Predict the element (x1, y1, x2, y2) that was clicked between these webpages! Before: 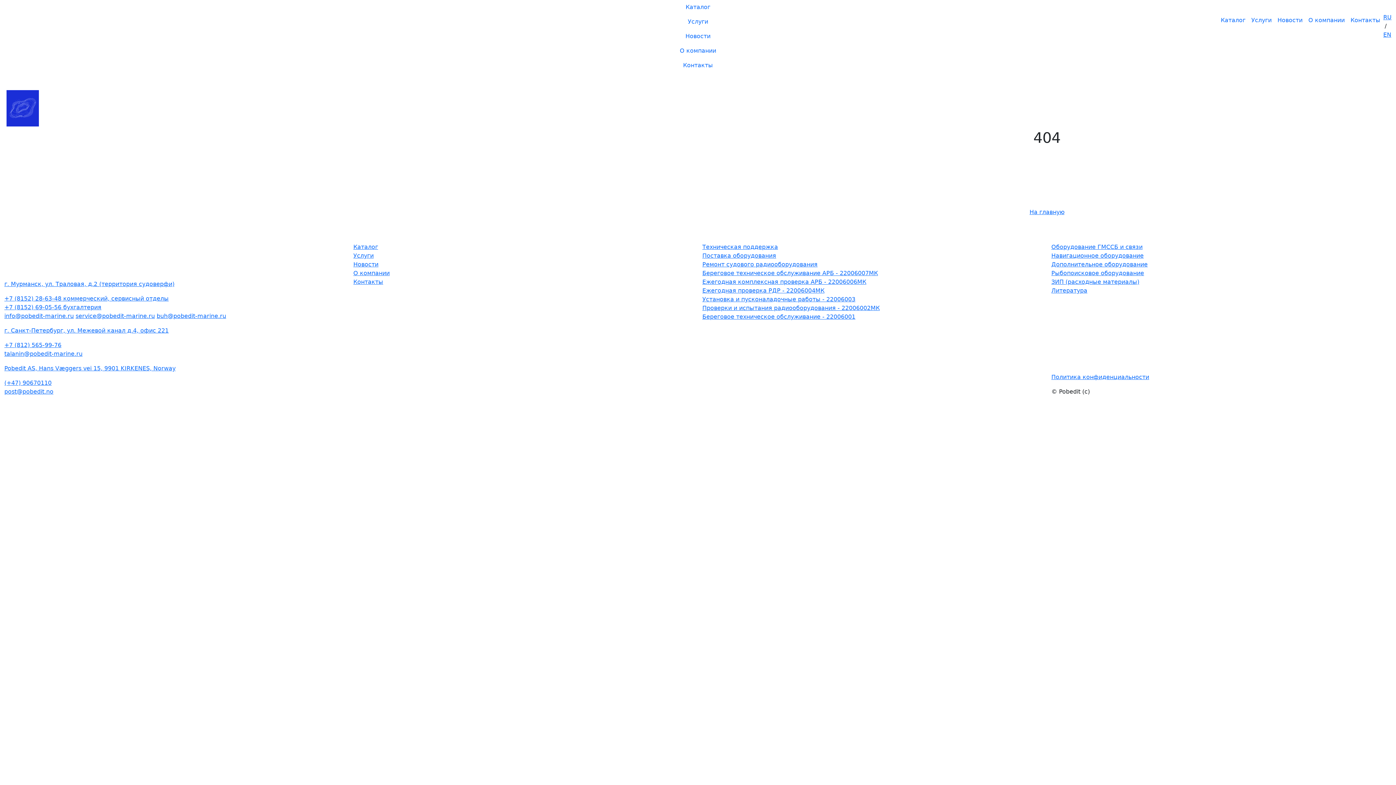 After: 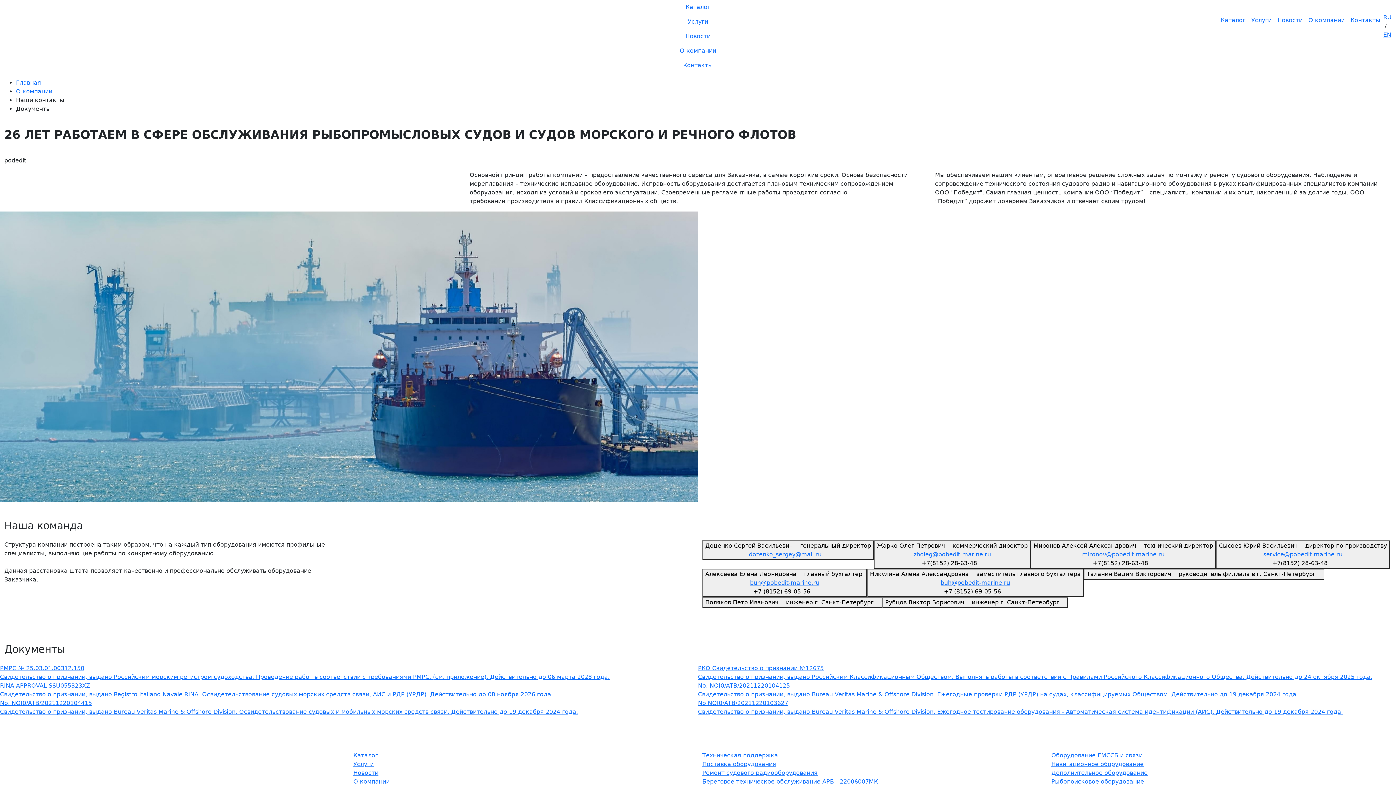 Action: label: О компании bbox: (353, 269, 389, 276)